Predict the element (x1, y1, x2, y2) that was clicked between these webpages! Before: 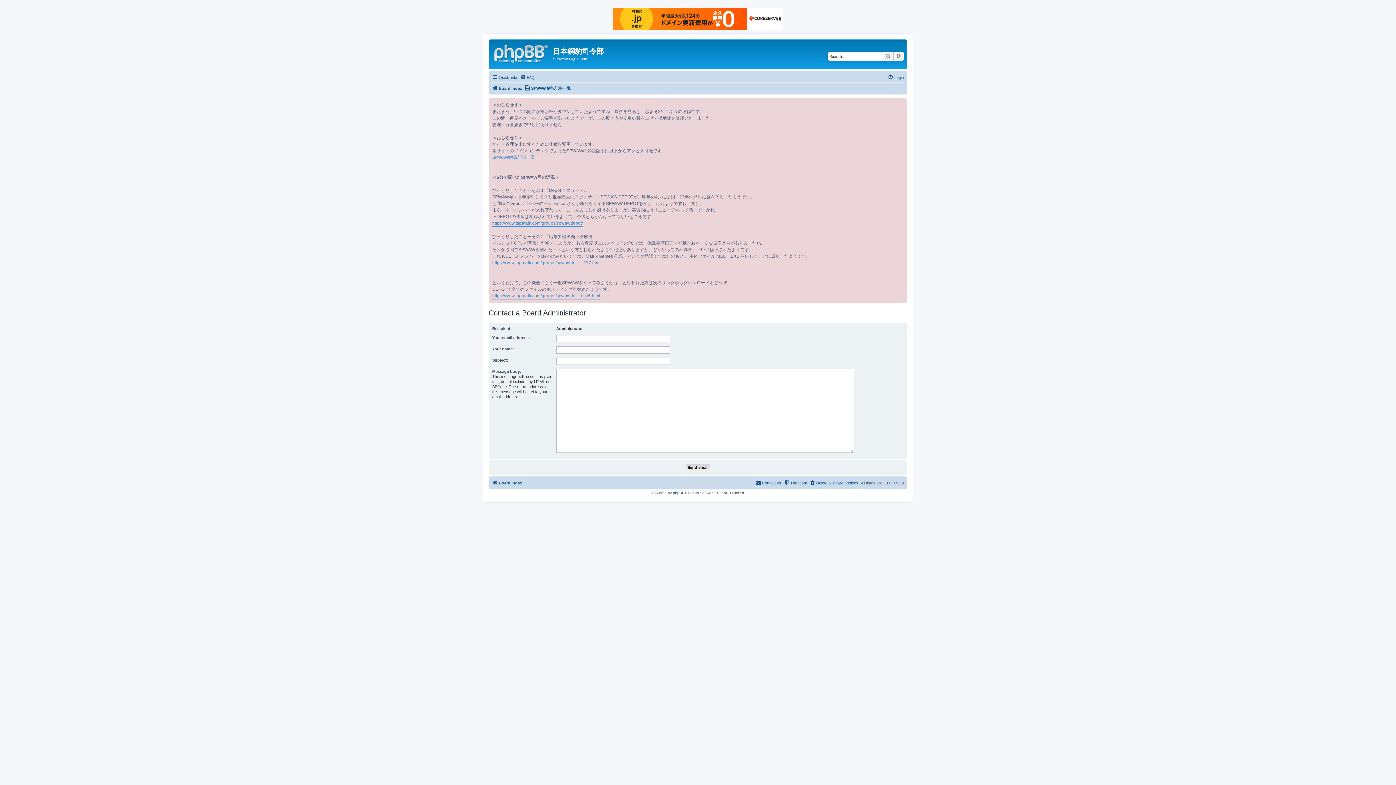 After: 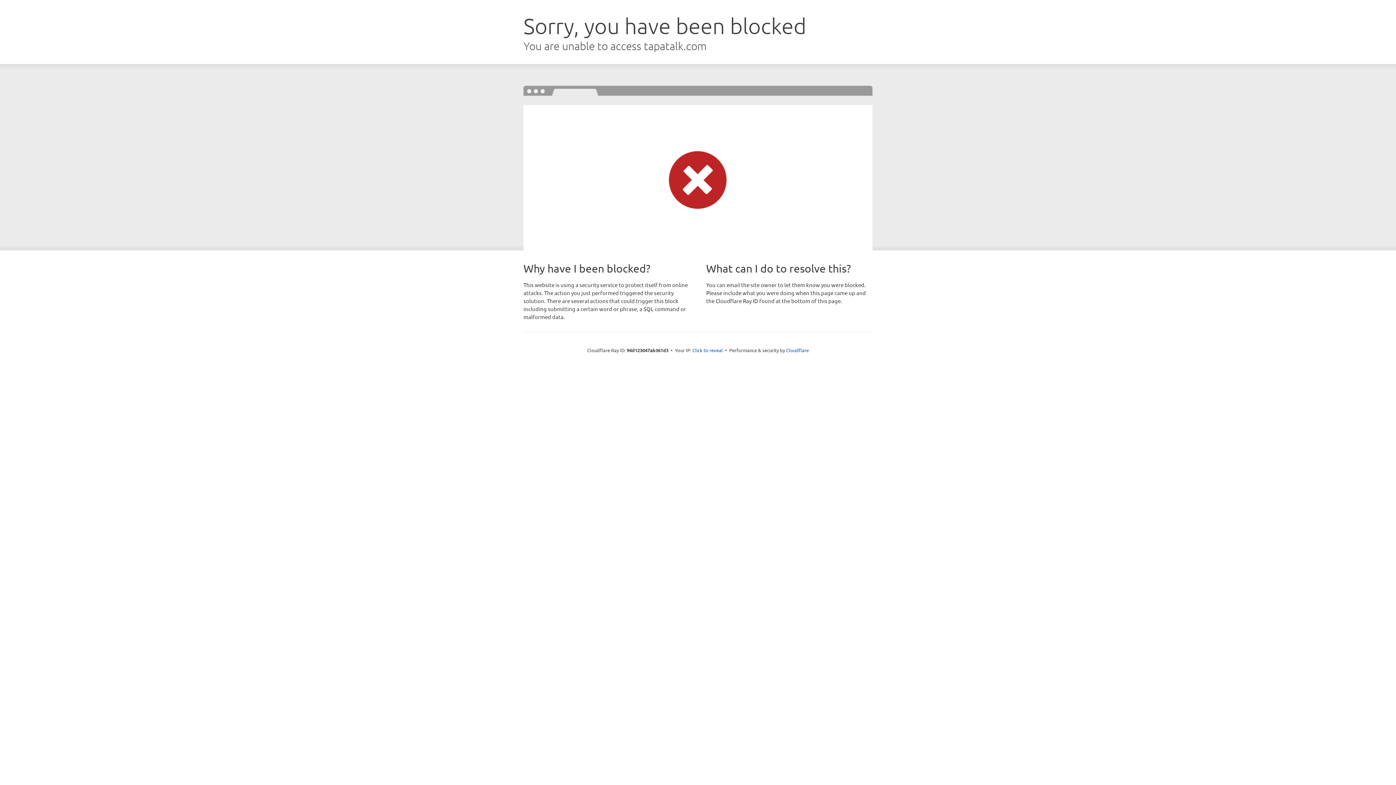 Action: bbox: (492, 219, 582, 226) label: https://www.tapatalk.com/groups/spwawdepot/